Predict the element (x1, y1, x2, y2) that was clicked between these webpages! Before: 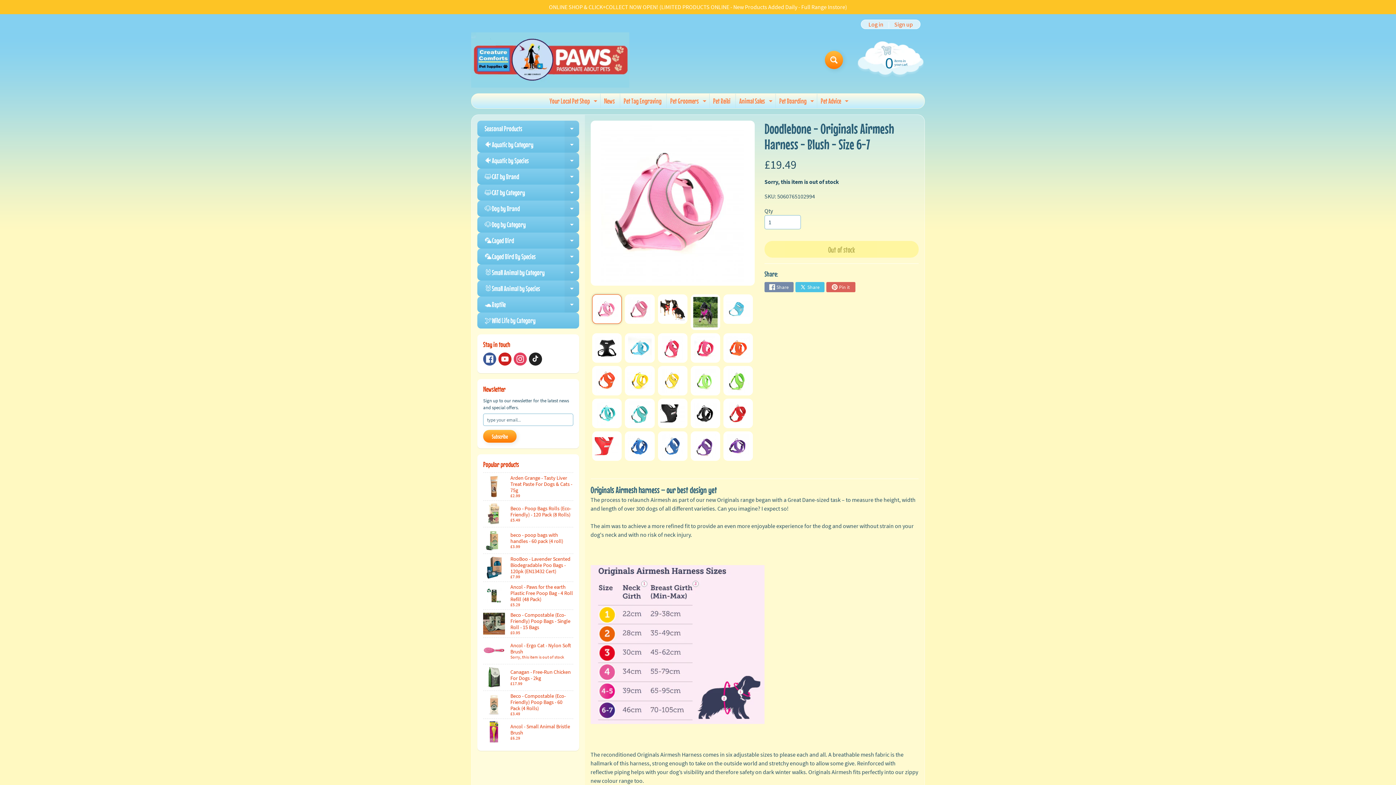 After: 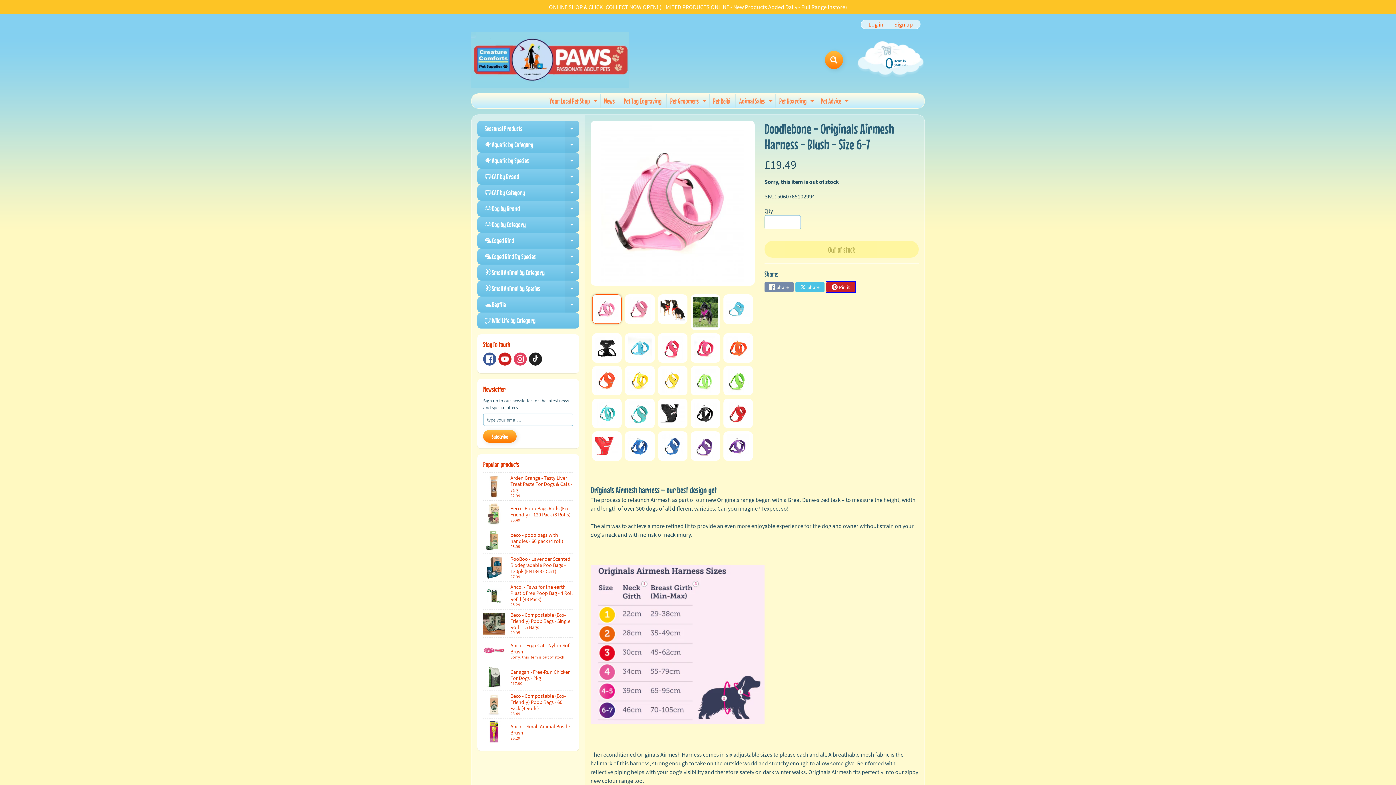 Action: label: Pin it bbox: (826, 282, 855, 292)